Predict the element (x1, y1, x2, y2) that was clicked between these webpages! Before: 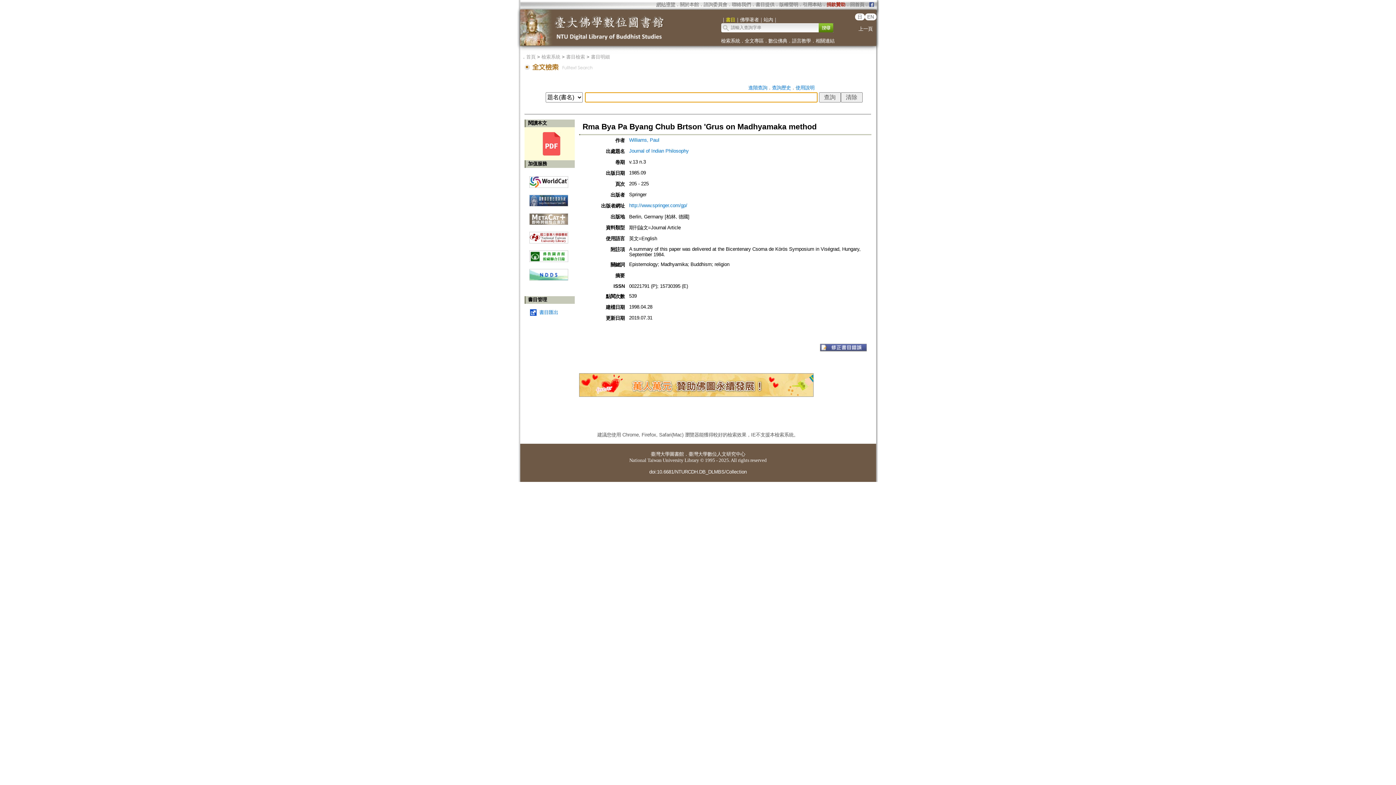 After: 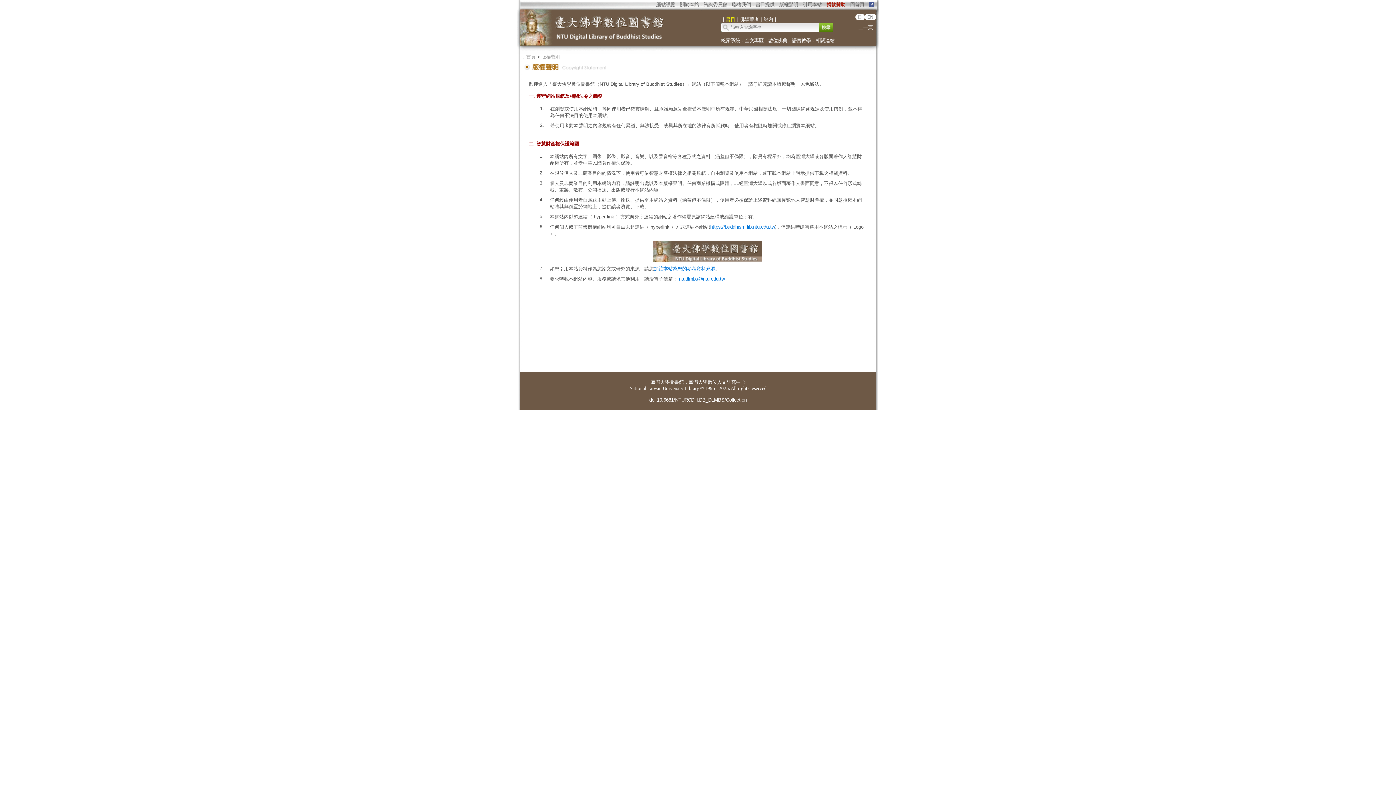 Action: label: 版權聲明 bbox: (779, 1, 798, 7)